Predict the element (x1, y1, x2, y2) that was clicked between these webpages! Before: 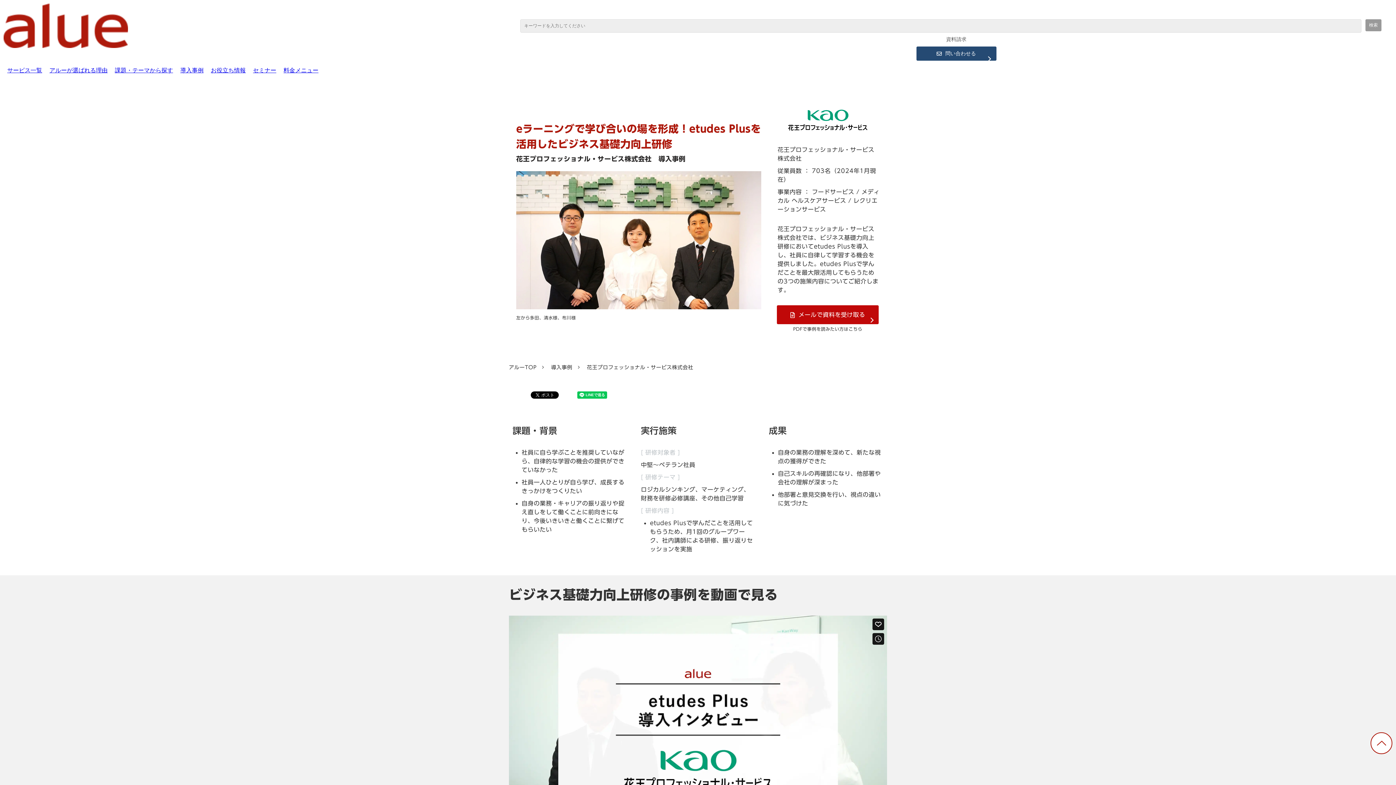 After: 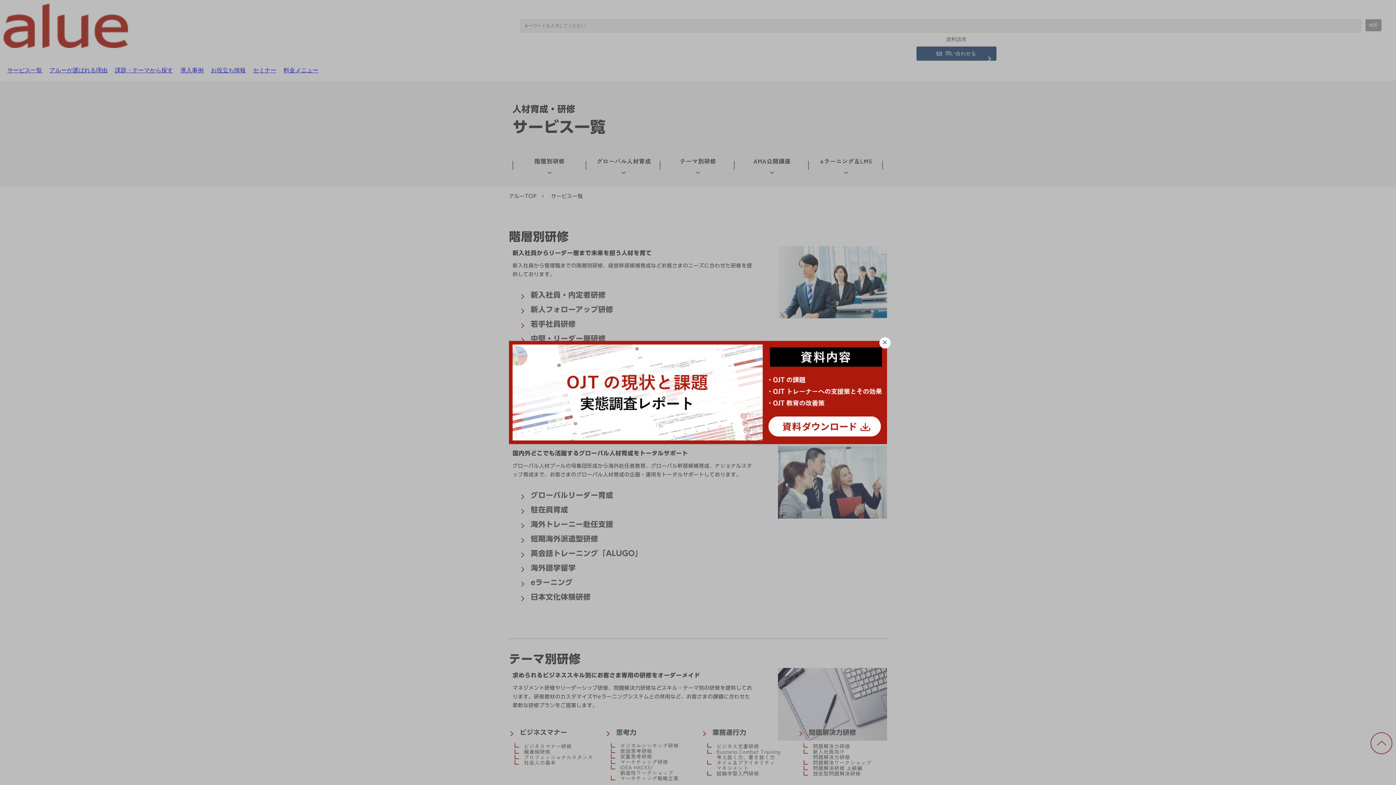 Action: label: サービス一覧 bbox: (7, 67, 42, 73)